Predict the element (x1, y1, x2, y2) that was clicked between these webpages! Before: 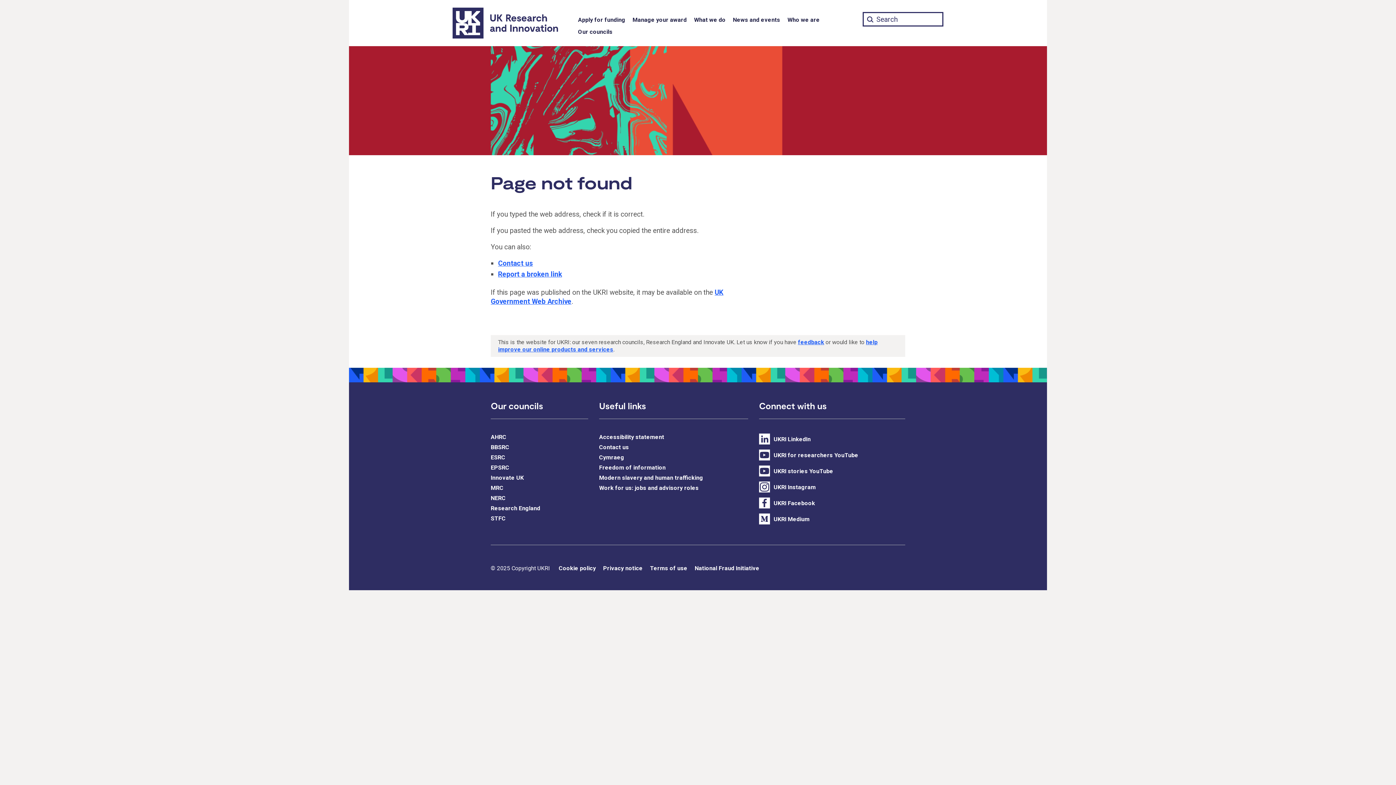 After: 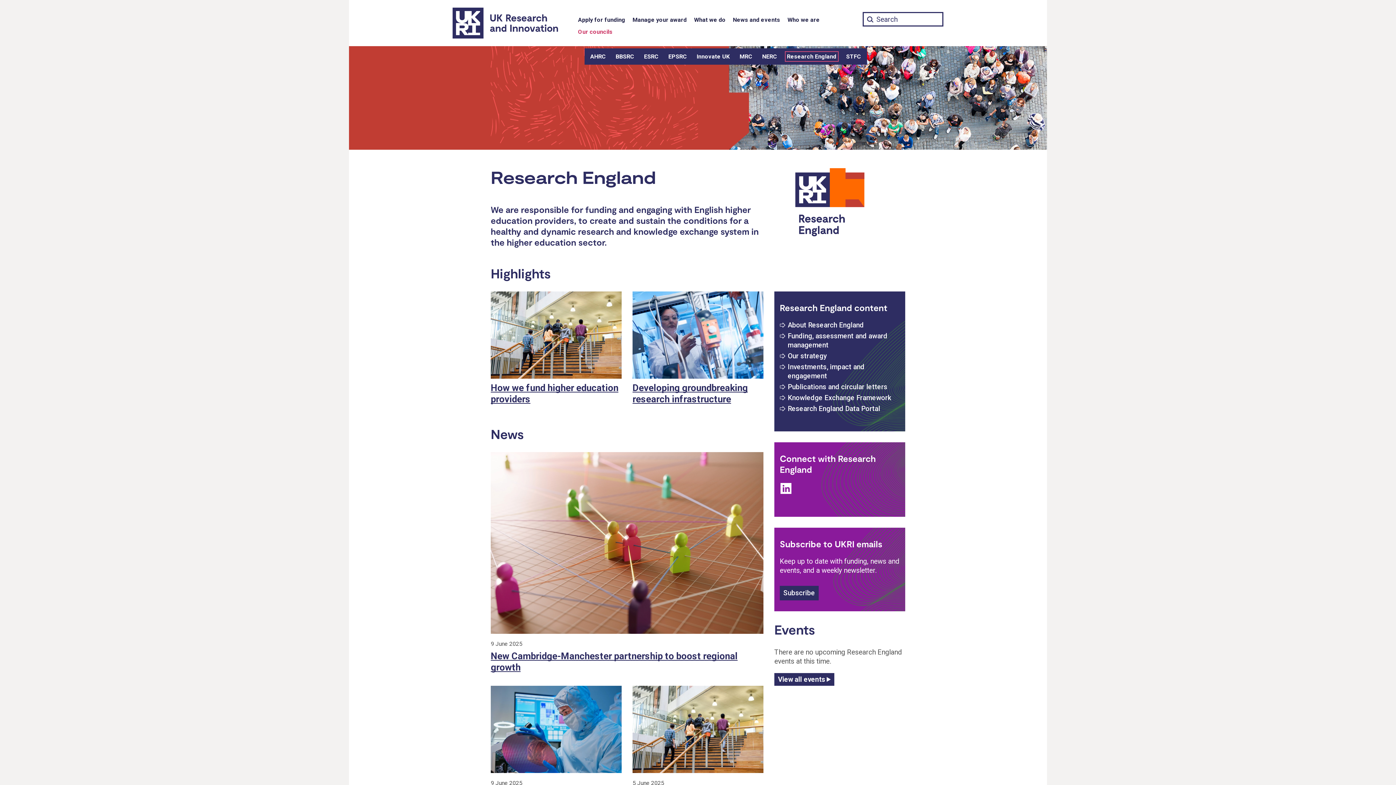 Action: label: Research England bbox: (490, 505, 540, 512)